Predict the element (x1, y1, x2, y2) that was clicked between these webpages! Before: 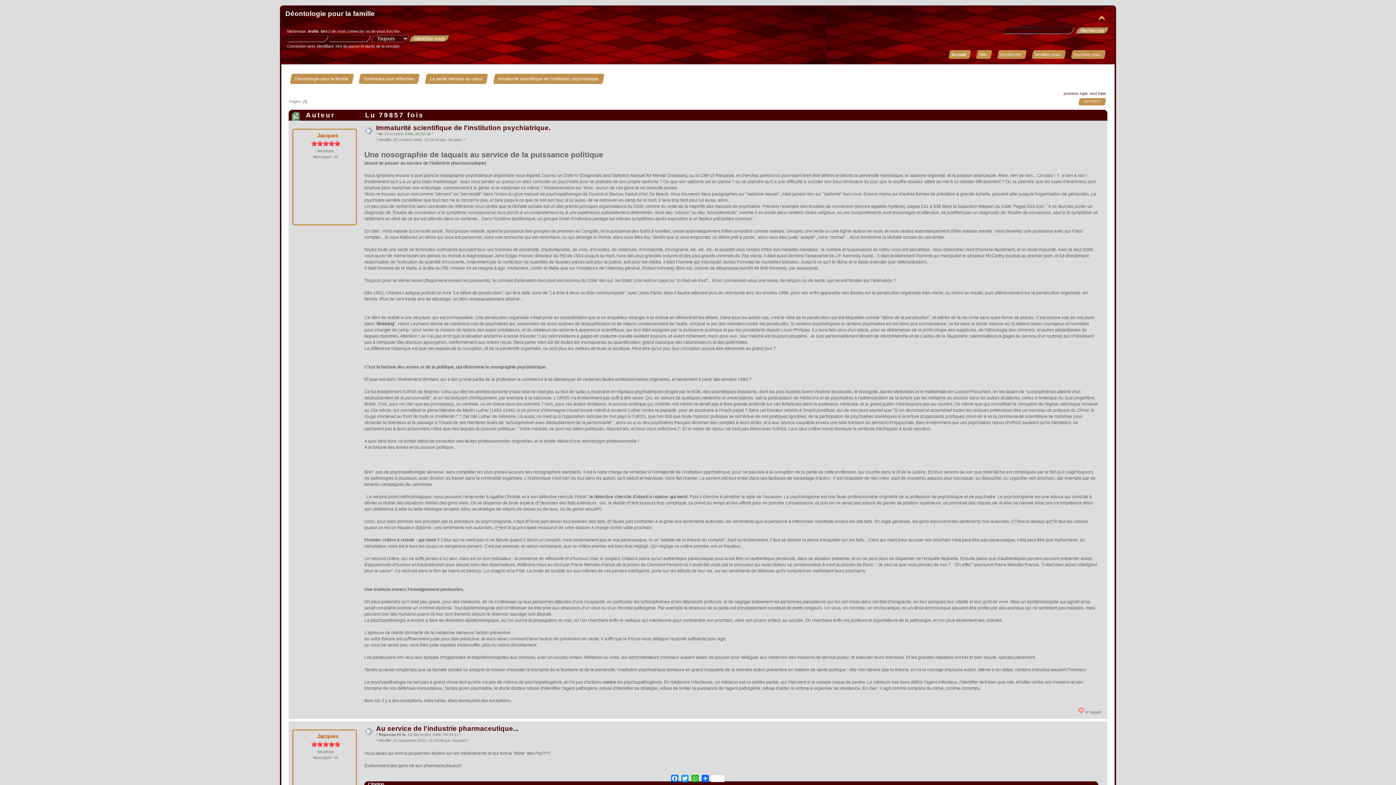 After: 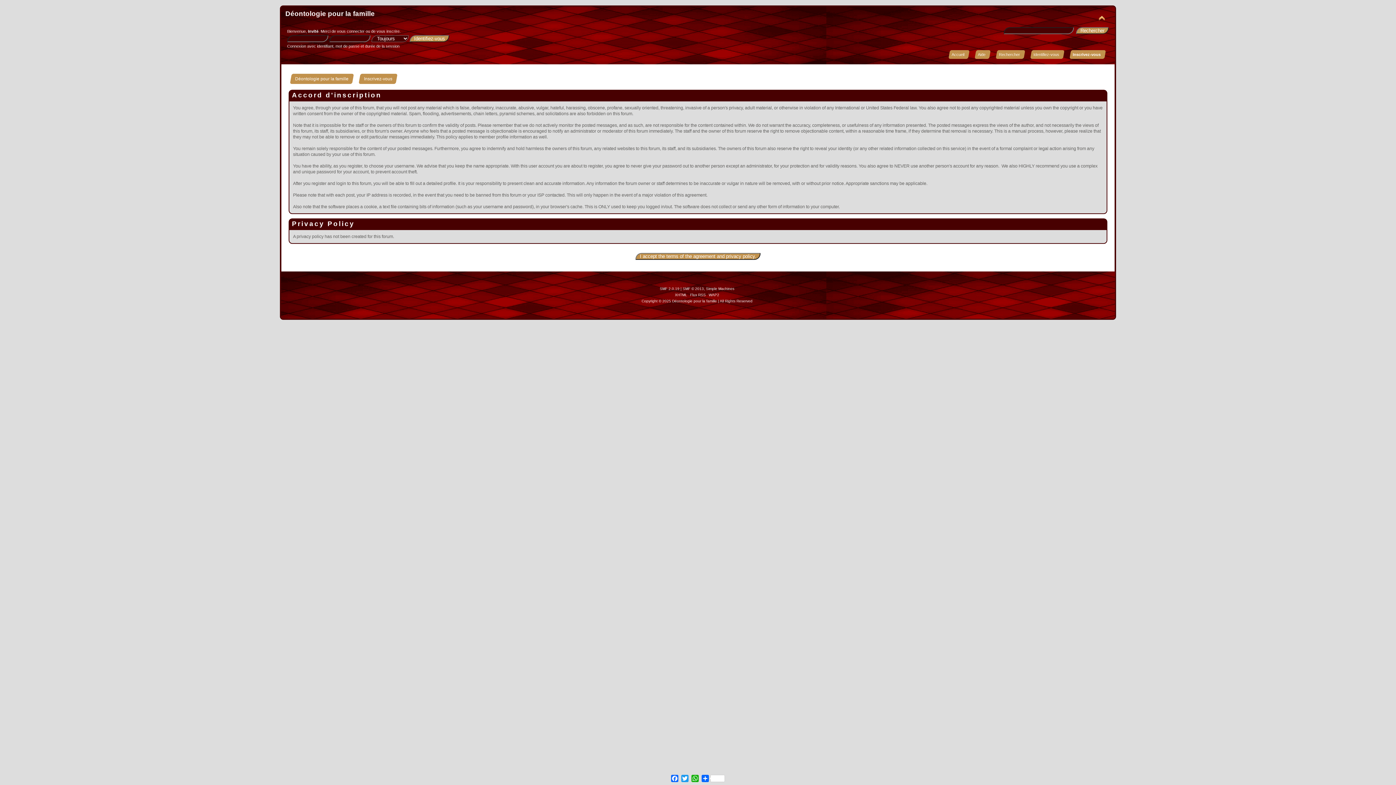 Action: bbox: (1074, 50, 1103, 58) label: Inscrivez-vous